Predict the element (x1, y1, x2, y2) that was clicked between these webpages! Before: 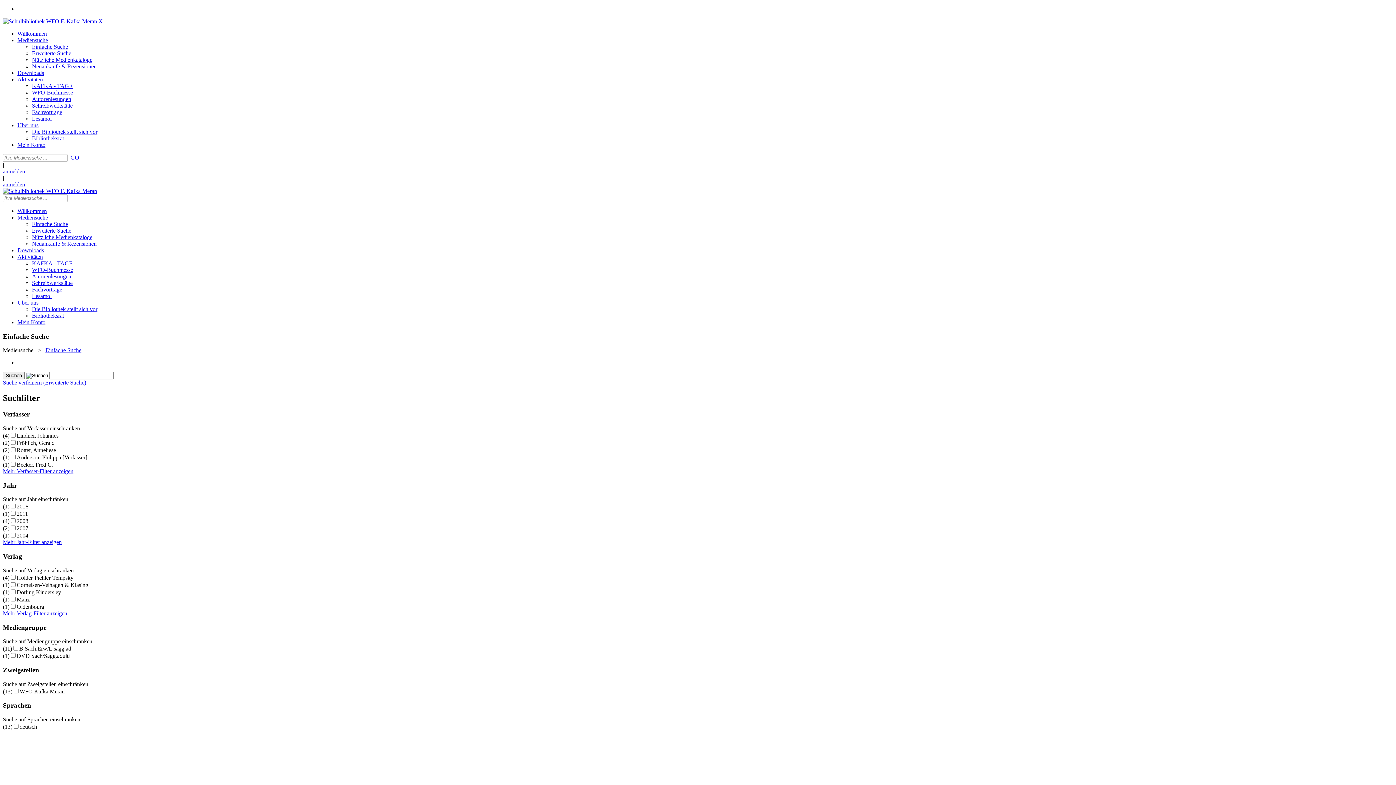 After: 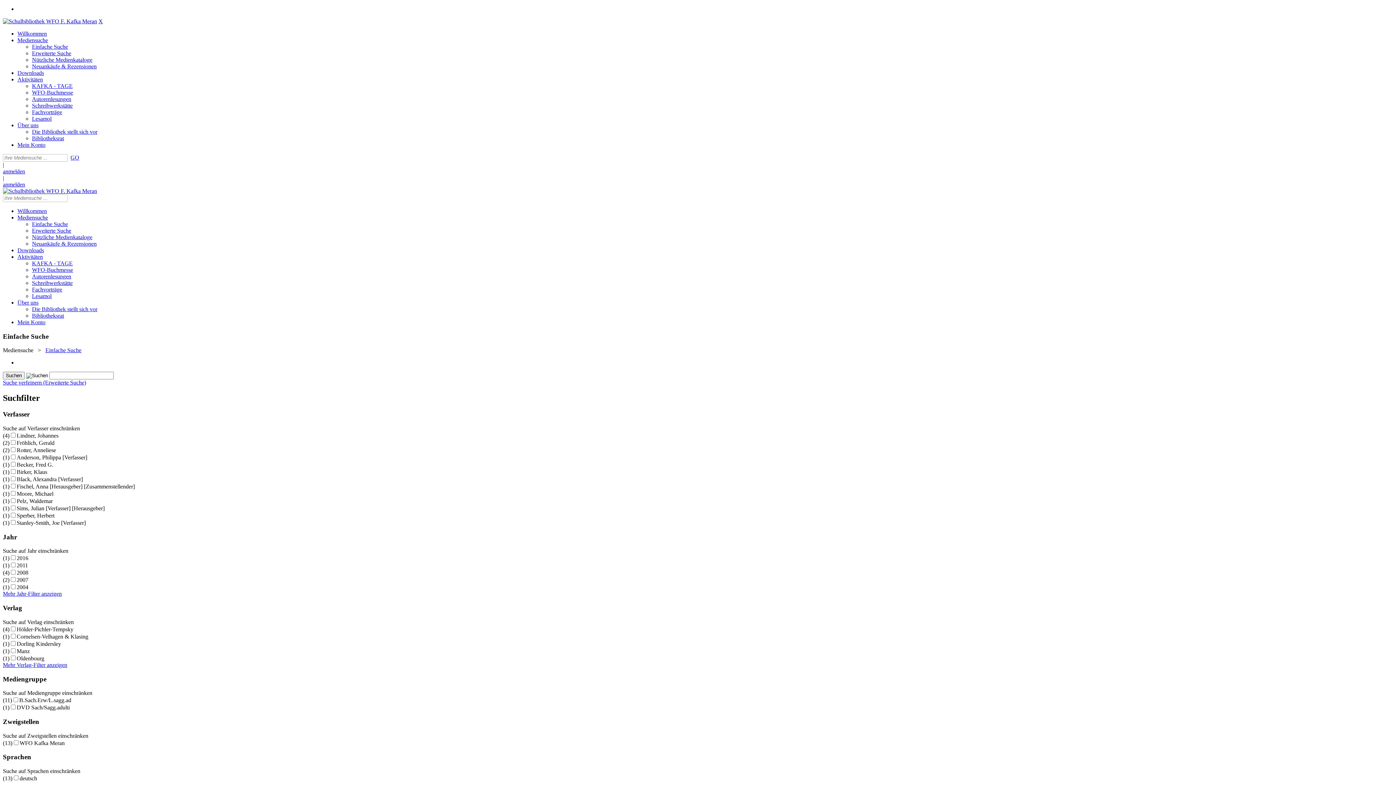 Action: label: Mehr Verfasser-Filter anzeigen bbox: (2, 468, 73, 474)